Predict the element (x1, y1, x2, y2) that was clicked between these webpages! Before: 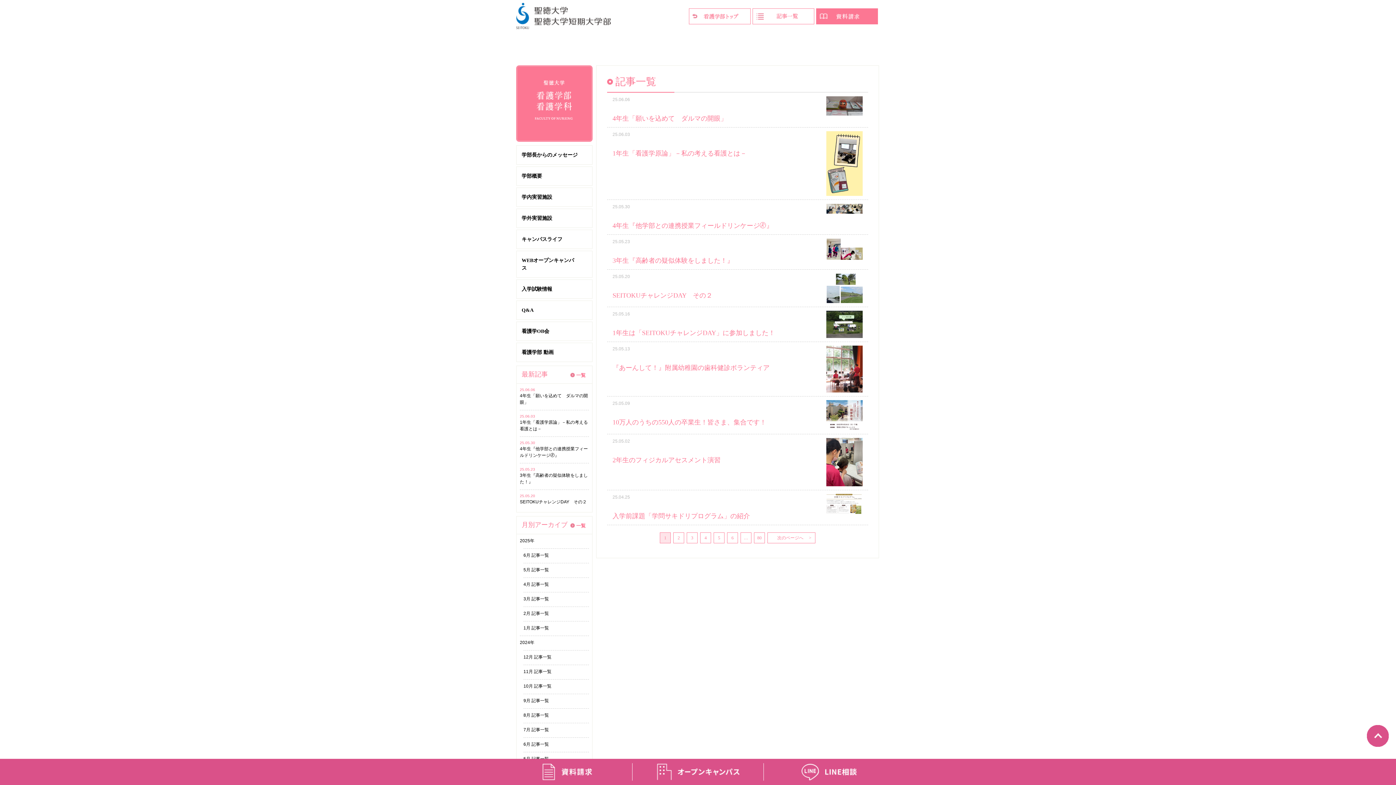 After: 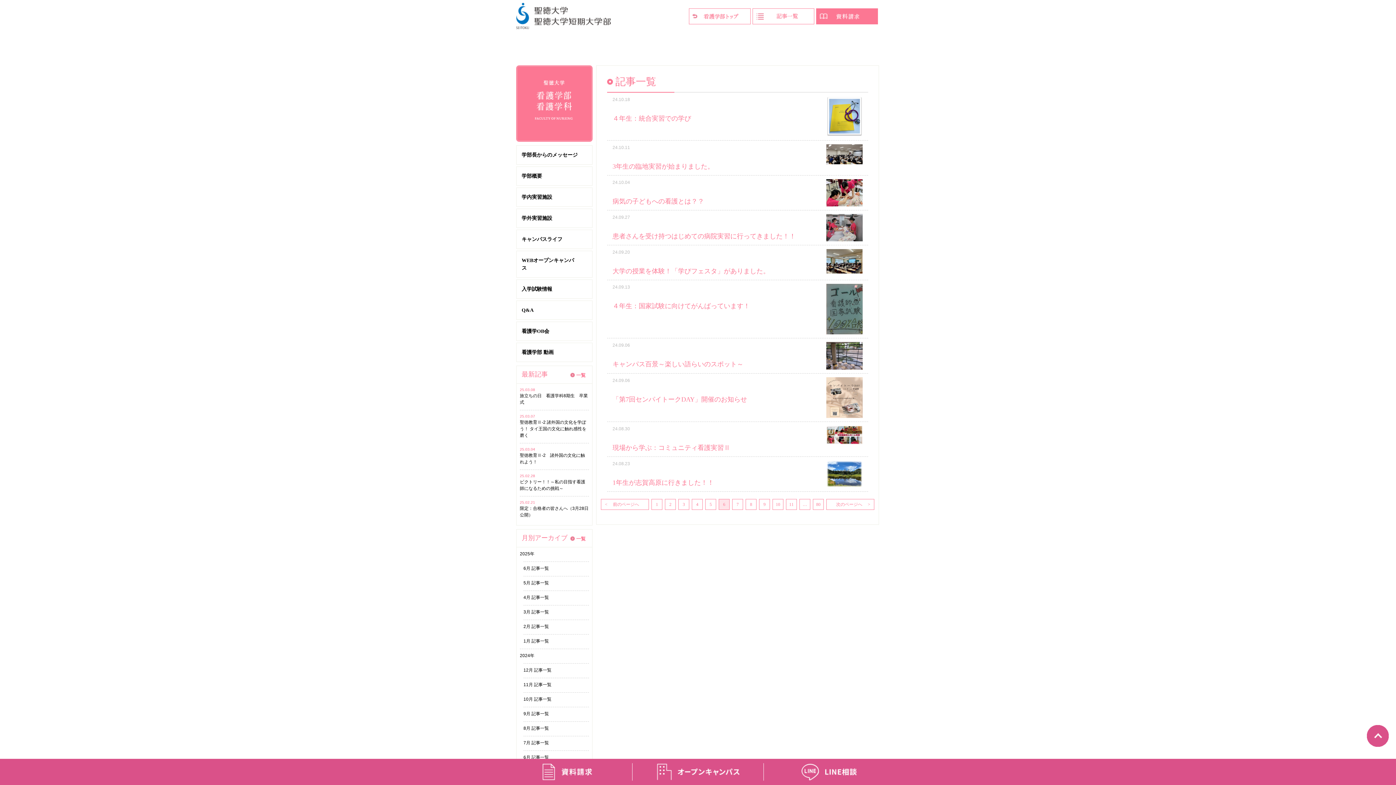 Action: label: 6 bbox: (727, 532, 738, 543)